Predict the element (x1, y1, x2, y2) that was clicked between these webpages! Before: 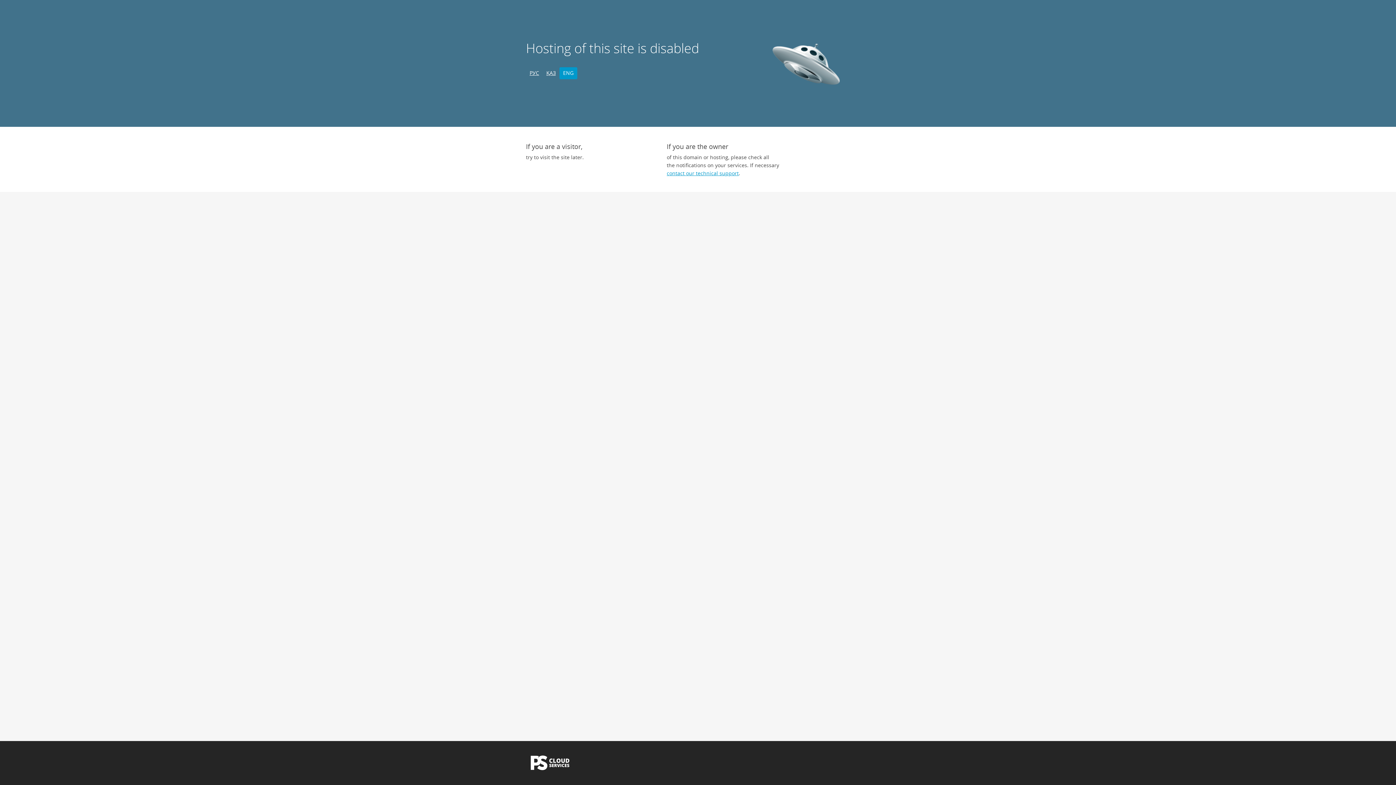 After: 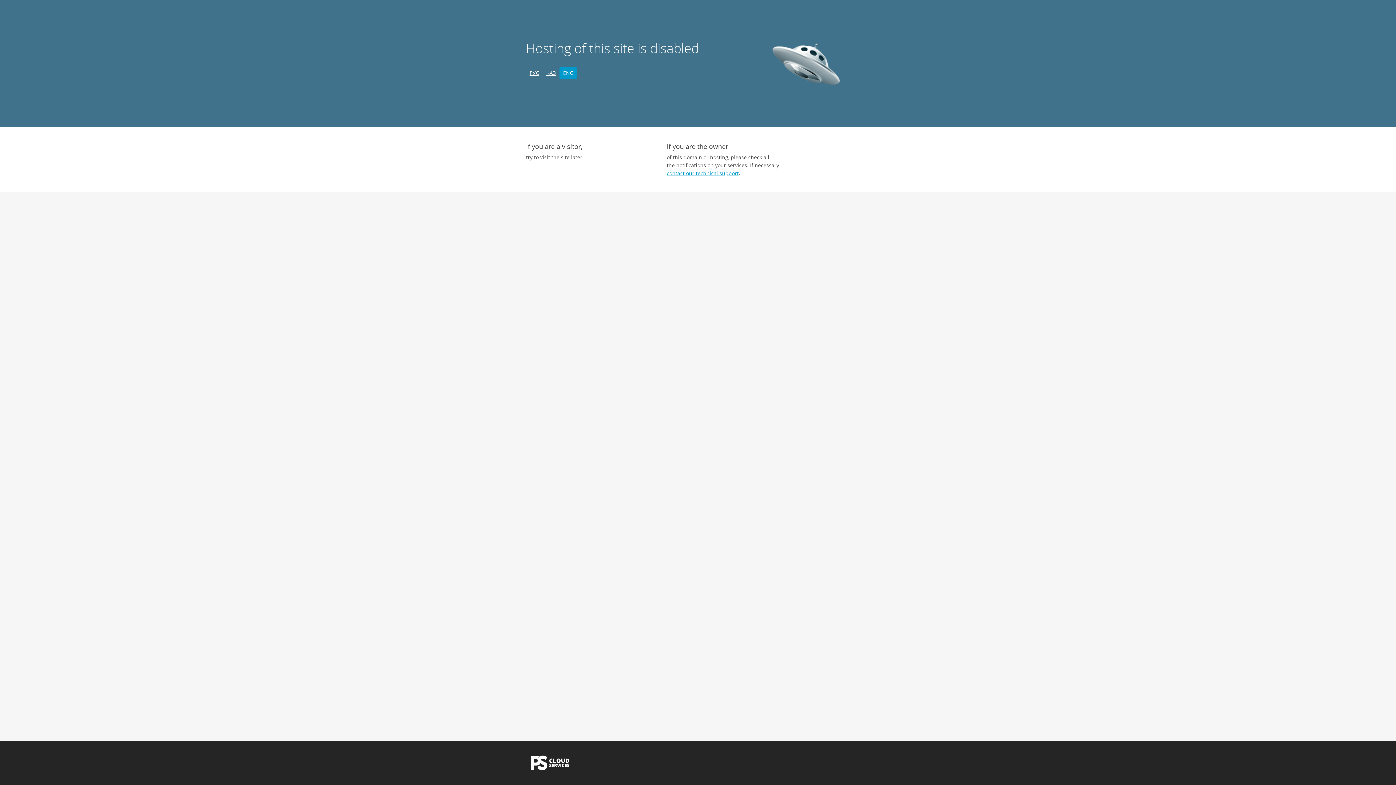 Action: bbox: (559, 67, 577, 79) label: ENG